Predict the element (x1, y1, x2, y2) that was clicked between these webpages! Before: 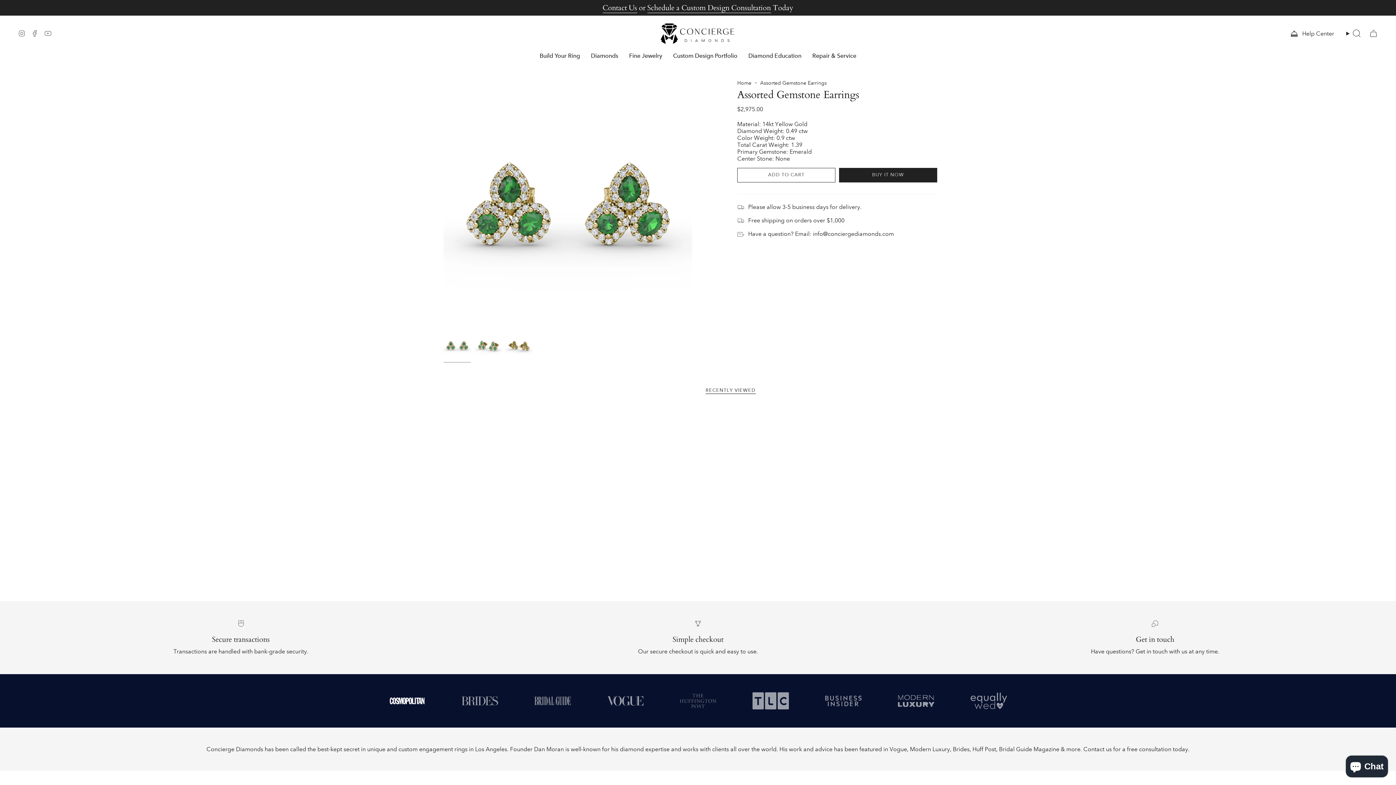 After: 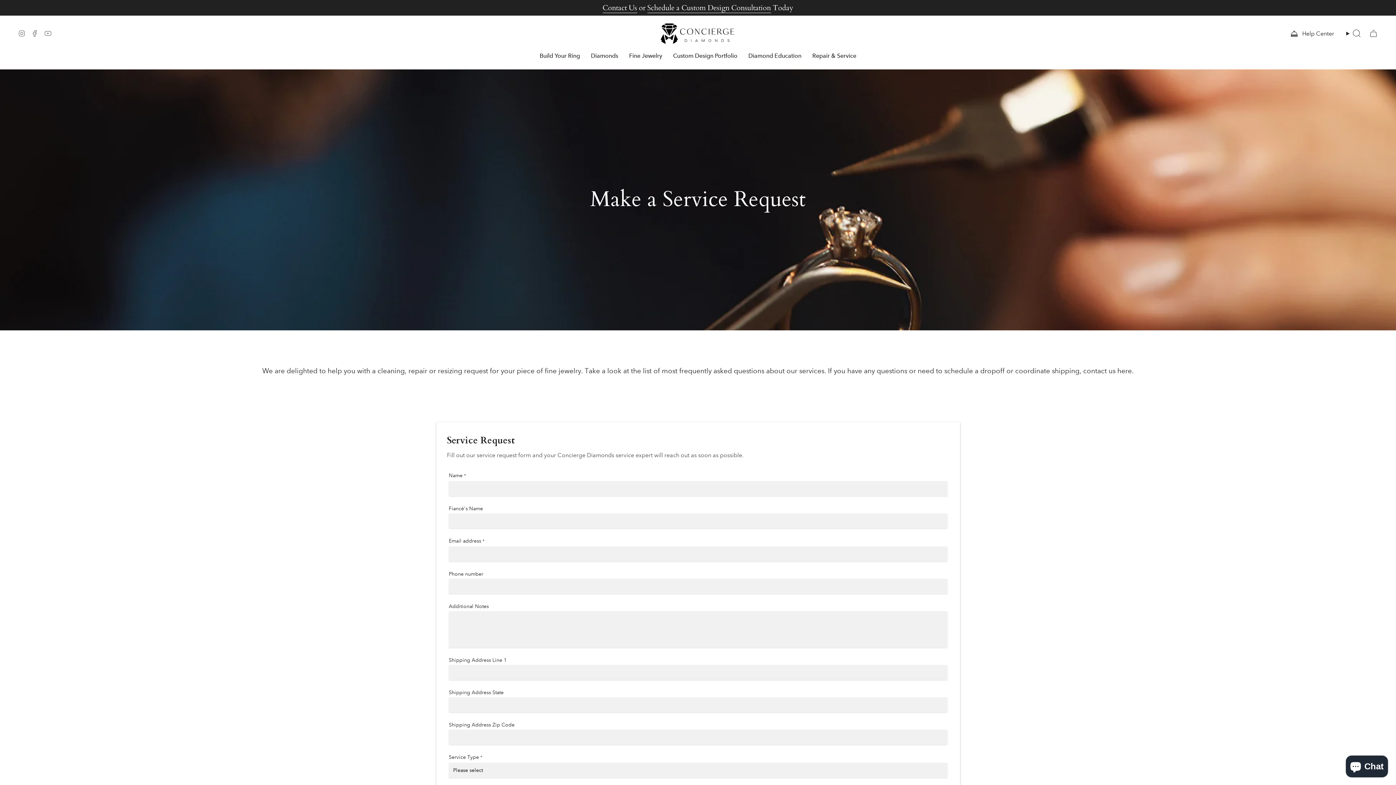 Action: bbox: (807, 46, 862, 64) label: Repair & Service